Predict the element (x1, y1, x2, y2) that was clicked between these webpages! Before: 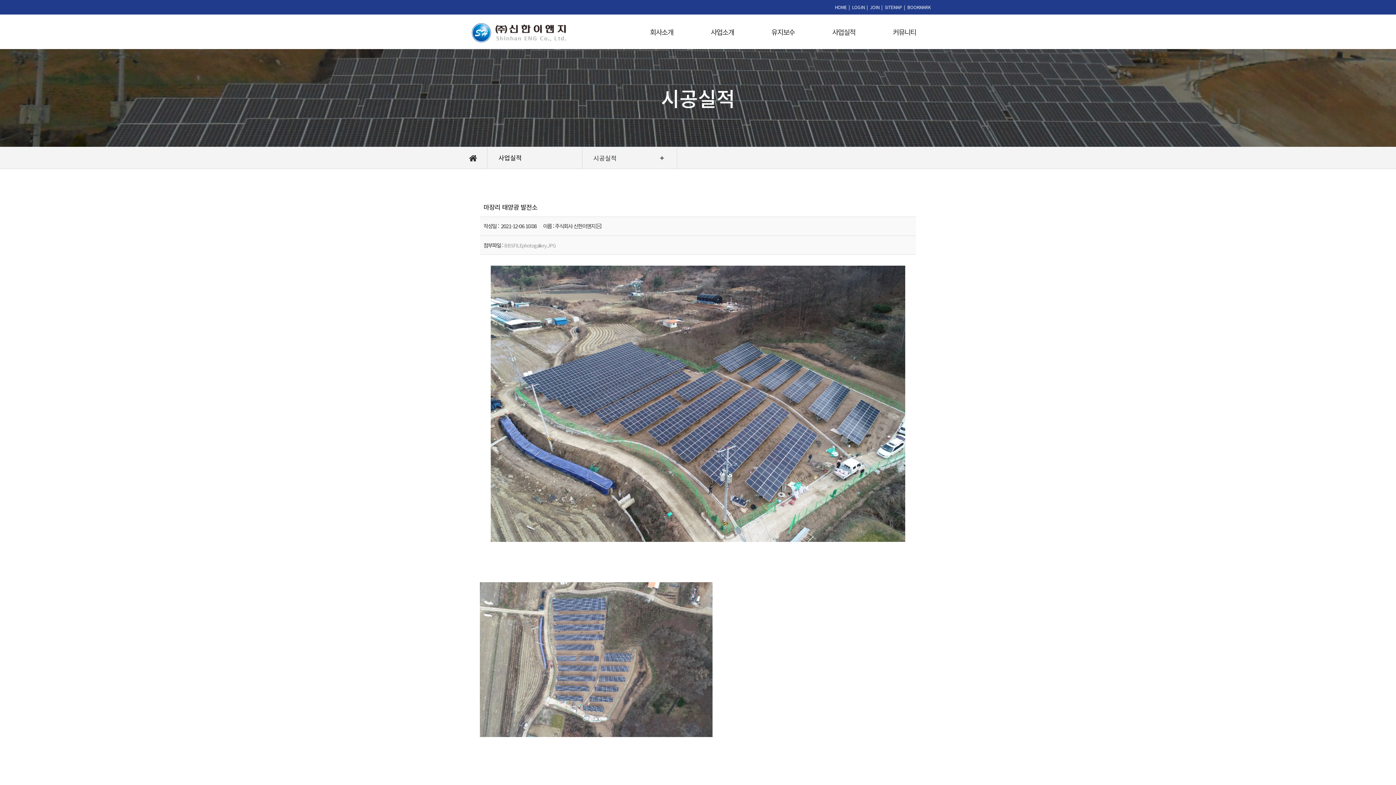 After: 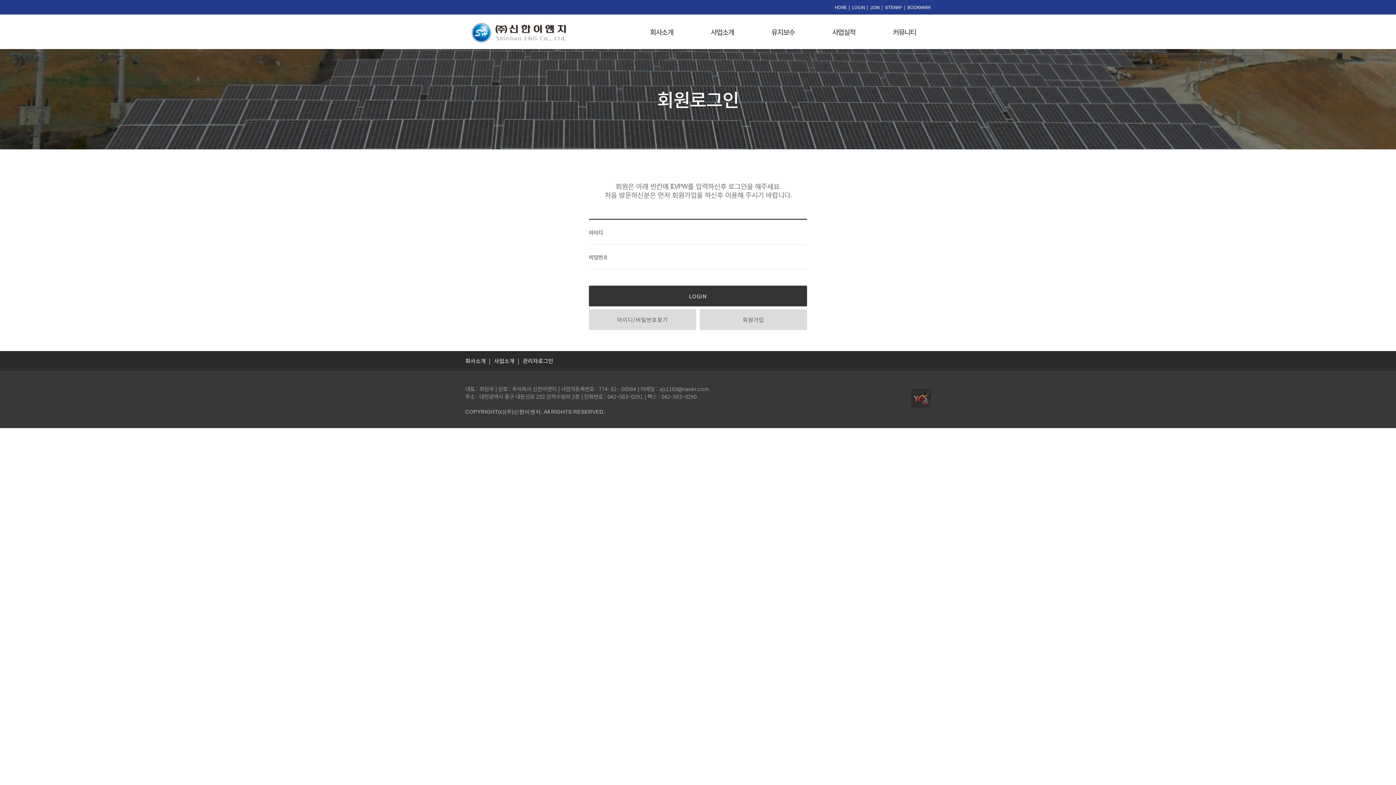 Action: bbox: (852, 3, 865, 10) label: LOGIN